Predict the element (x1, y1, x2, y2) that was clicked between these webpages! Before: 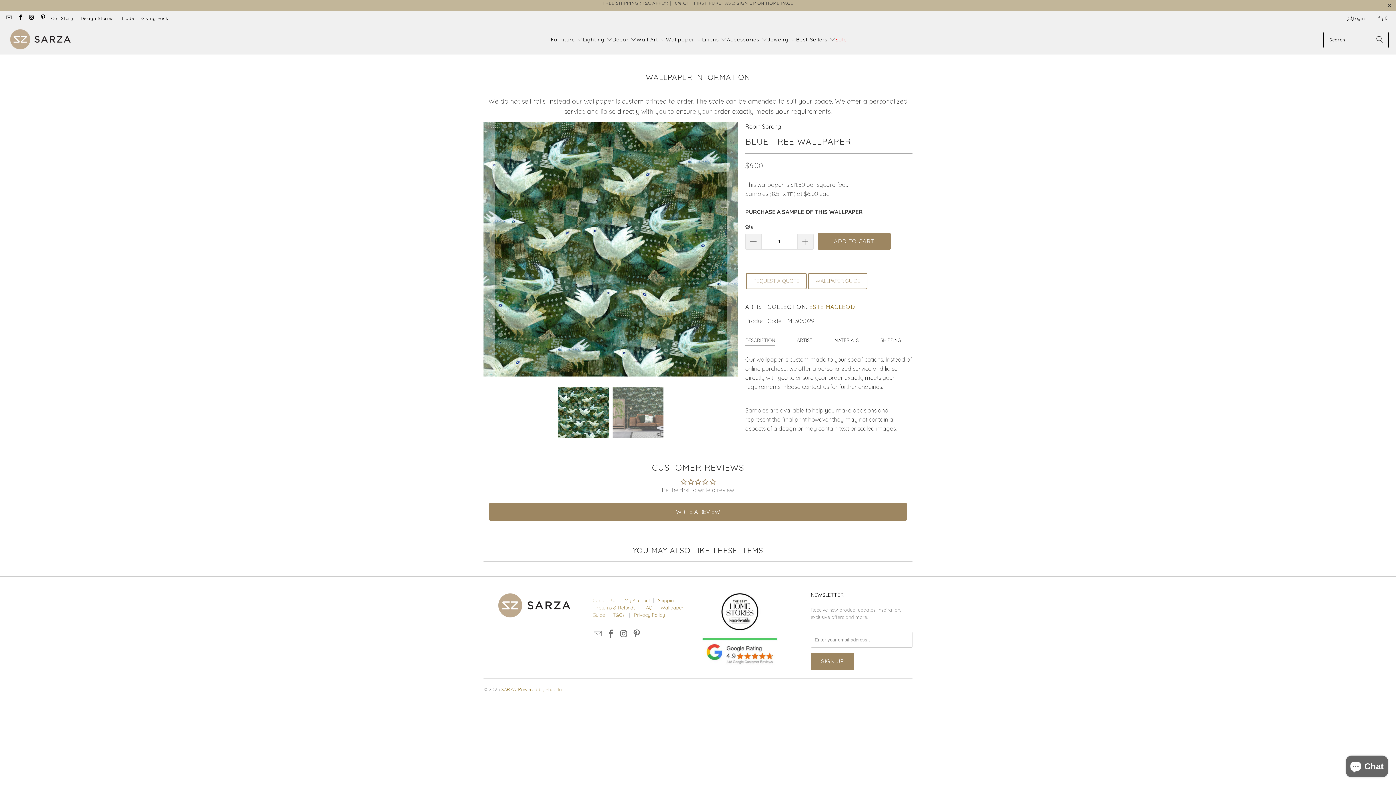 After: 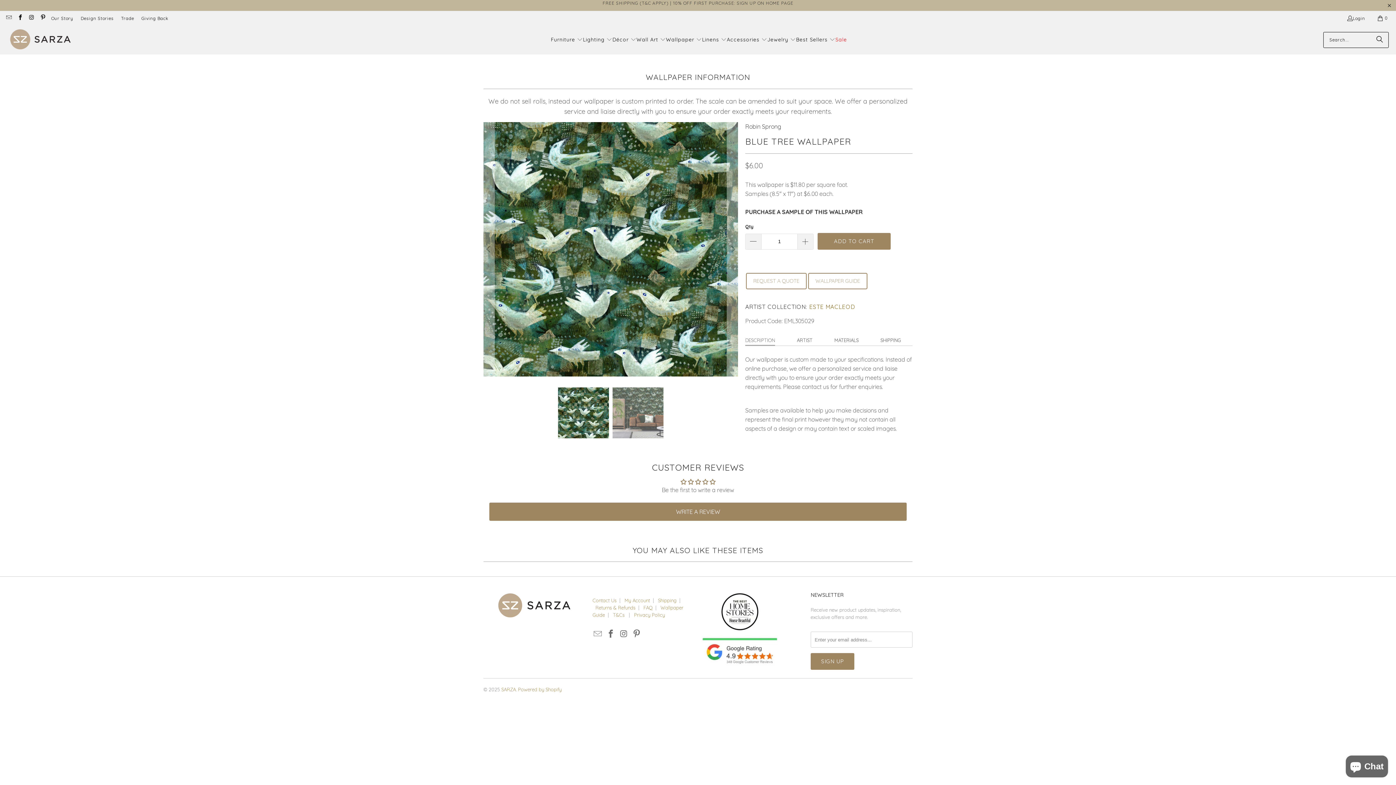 Action: bbox: (745, 334, 775, 346) label: DESCRIPTION